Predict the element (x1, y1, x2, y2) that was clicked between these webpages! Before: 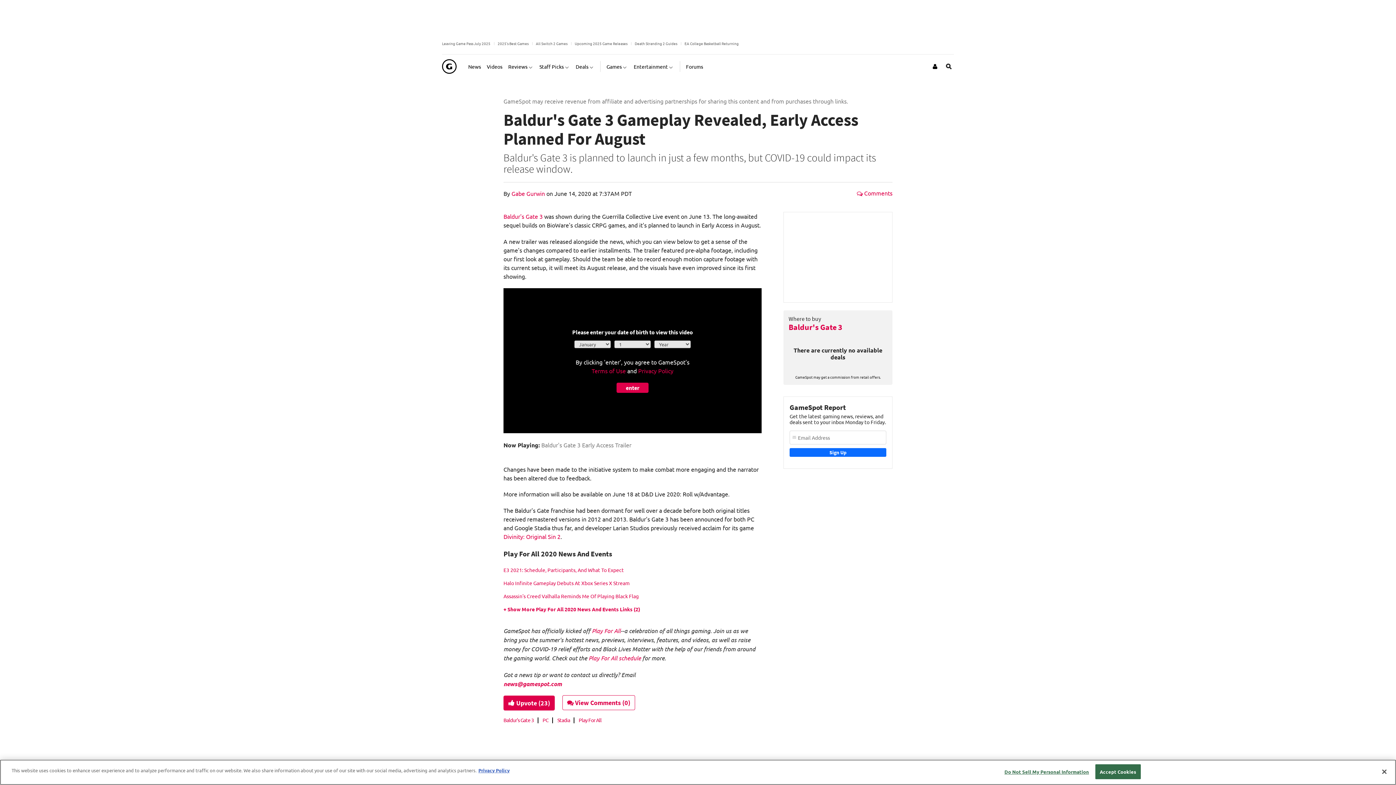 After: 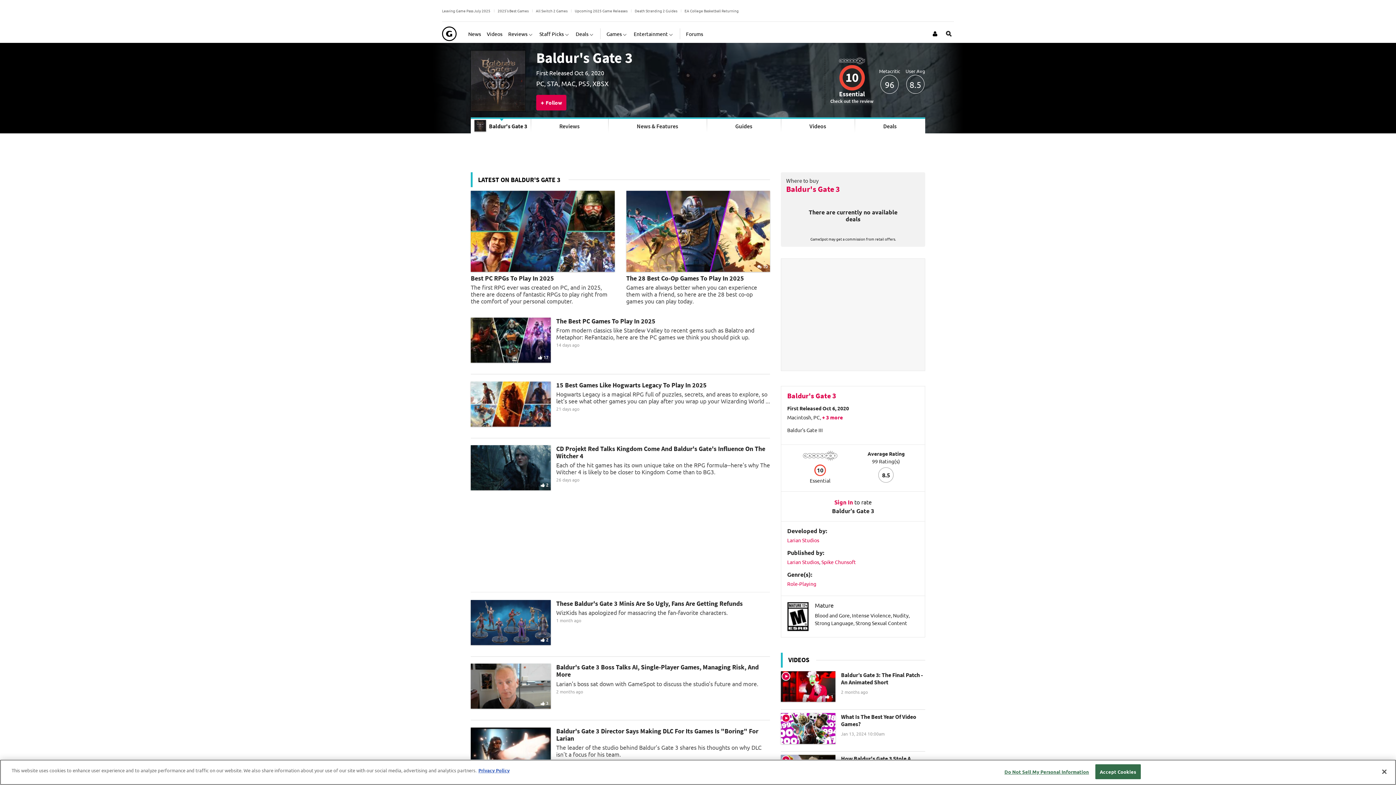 Action: label: Baldur's Gate 3 bbox: (503, 212, 542, 220)